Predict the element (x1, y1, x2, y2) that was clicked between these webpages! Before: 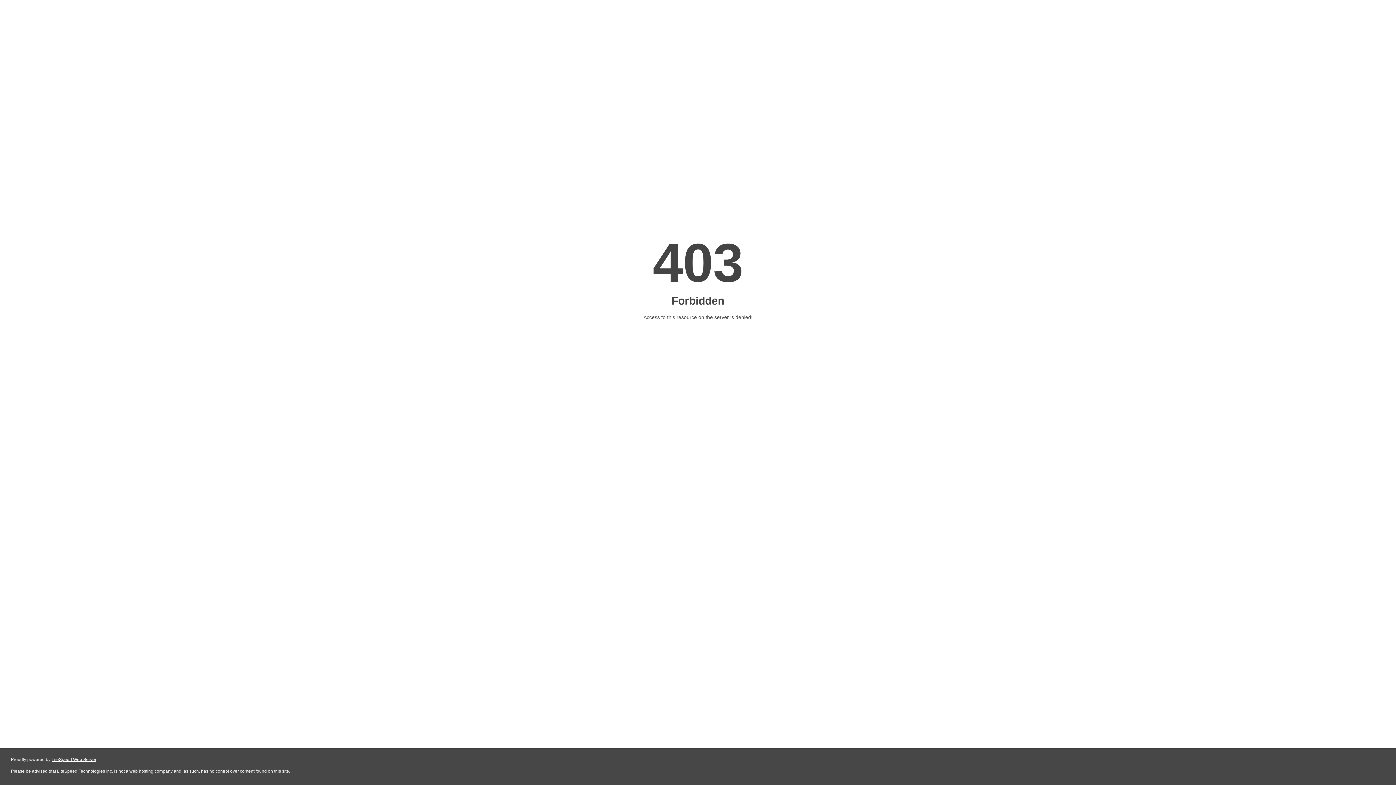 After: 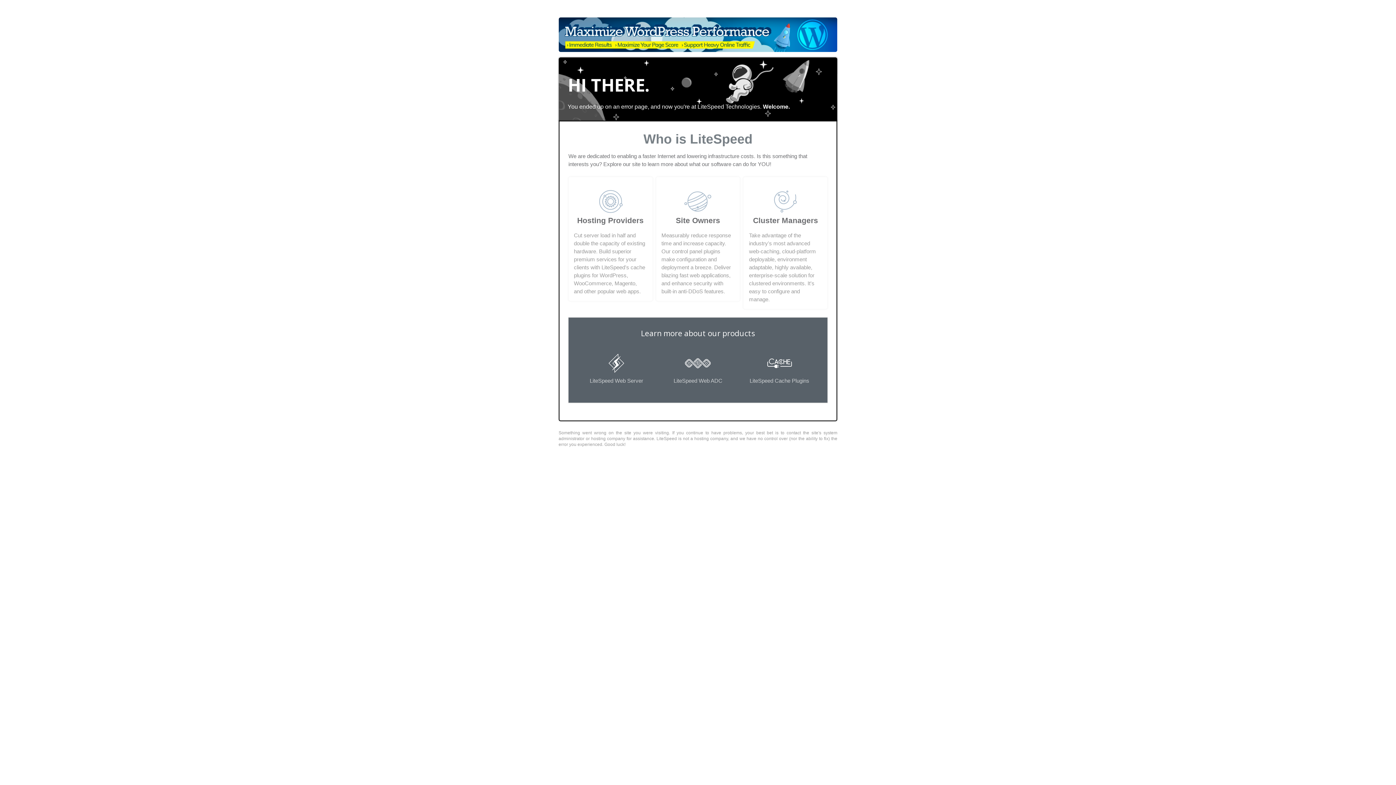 Action: bbox: (51, 757, 96, 762) label: LiteSpeed Web Server